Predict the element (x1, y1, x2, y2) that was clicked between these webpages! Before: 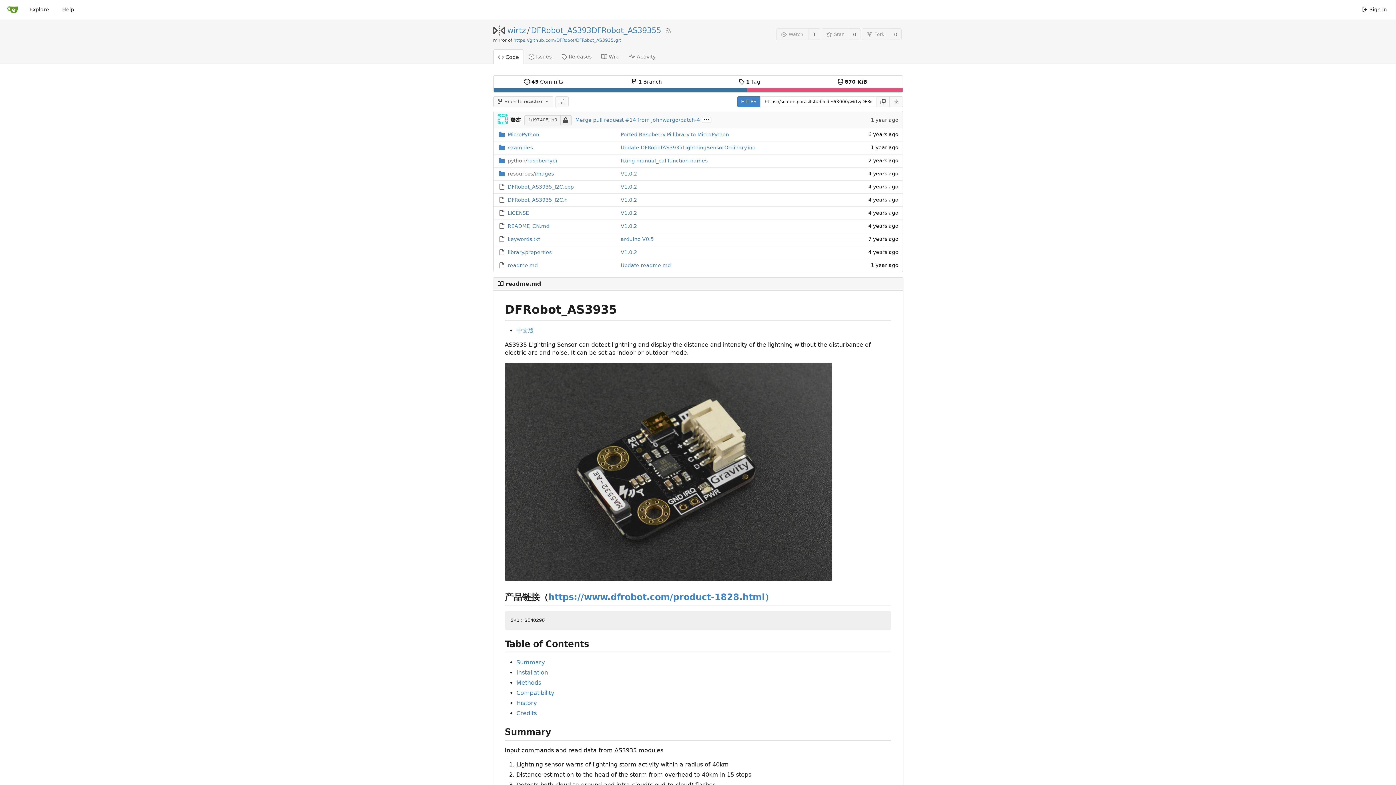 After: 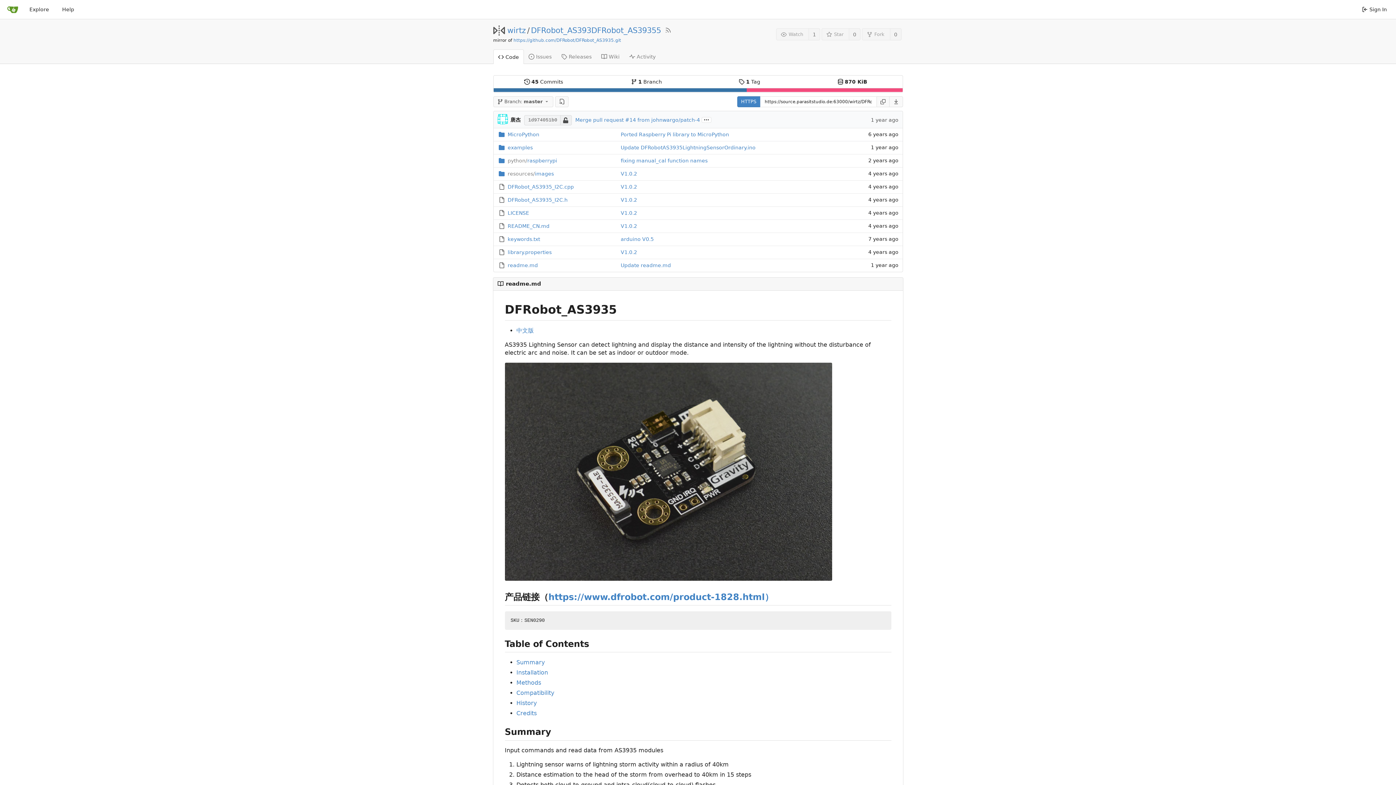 Action: bbox: (504, 575, 832, 582)